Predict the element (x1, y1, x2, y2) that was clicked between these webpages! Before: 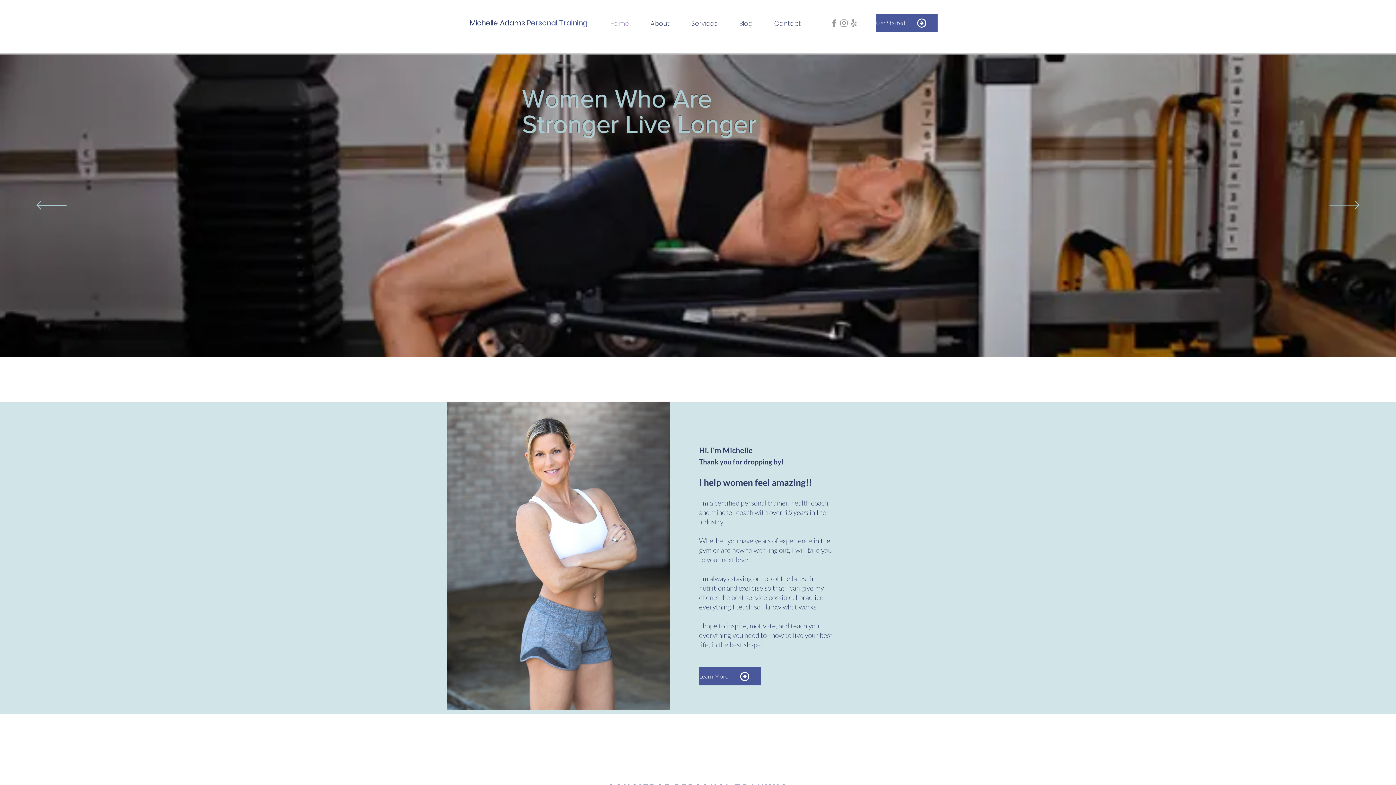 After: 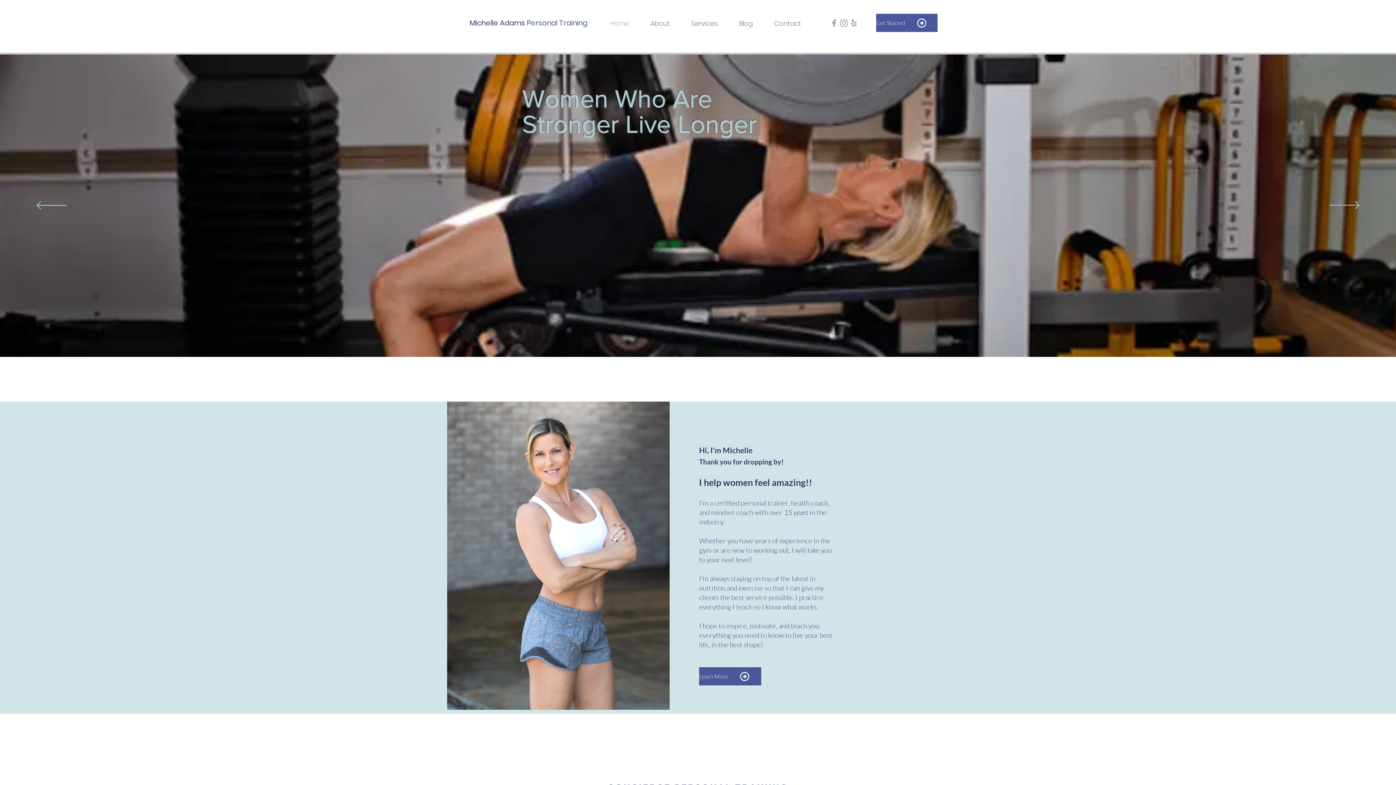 Action: label: Michelle Adams Personal Training bbox: (839, 18, 849, 28)